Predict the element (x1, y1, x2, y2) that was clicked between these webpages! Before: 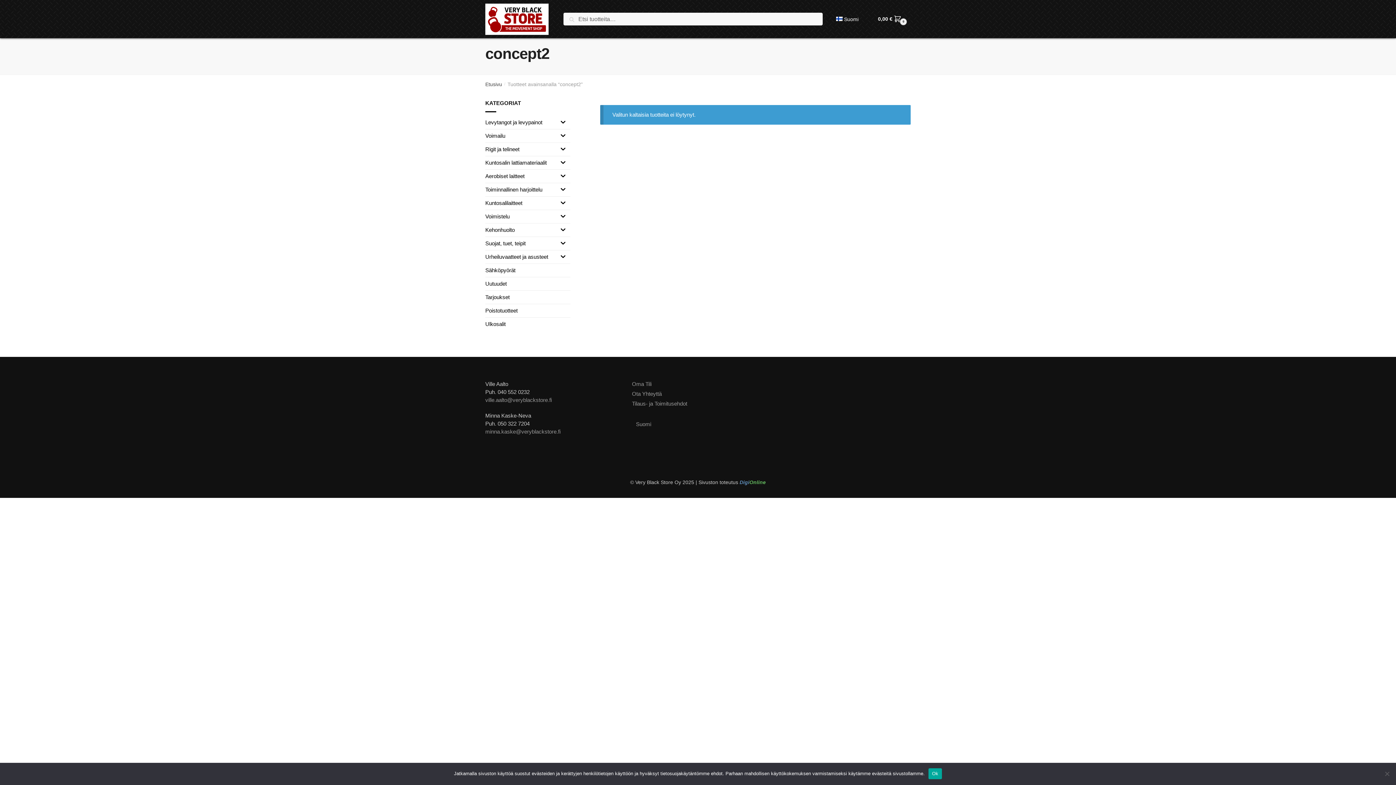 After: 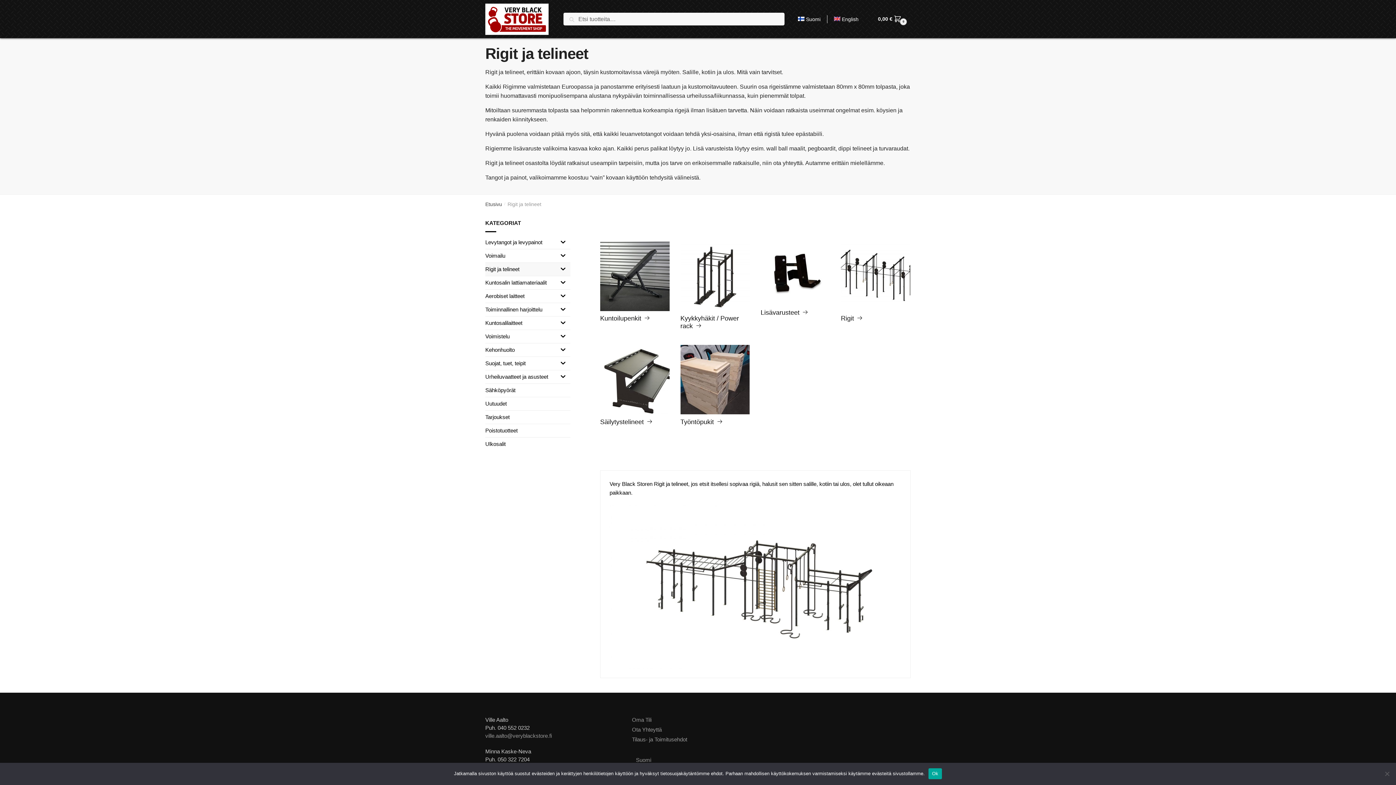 Action: label: Rigit ja telineet bbox: (485, 142, 556, 155)